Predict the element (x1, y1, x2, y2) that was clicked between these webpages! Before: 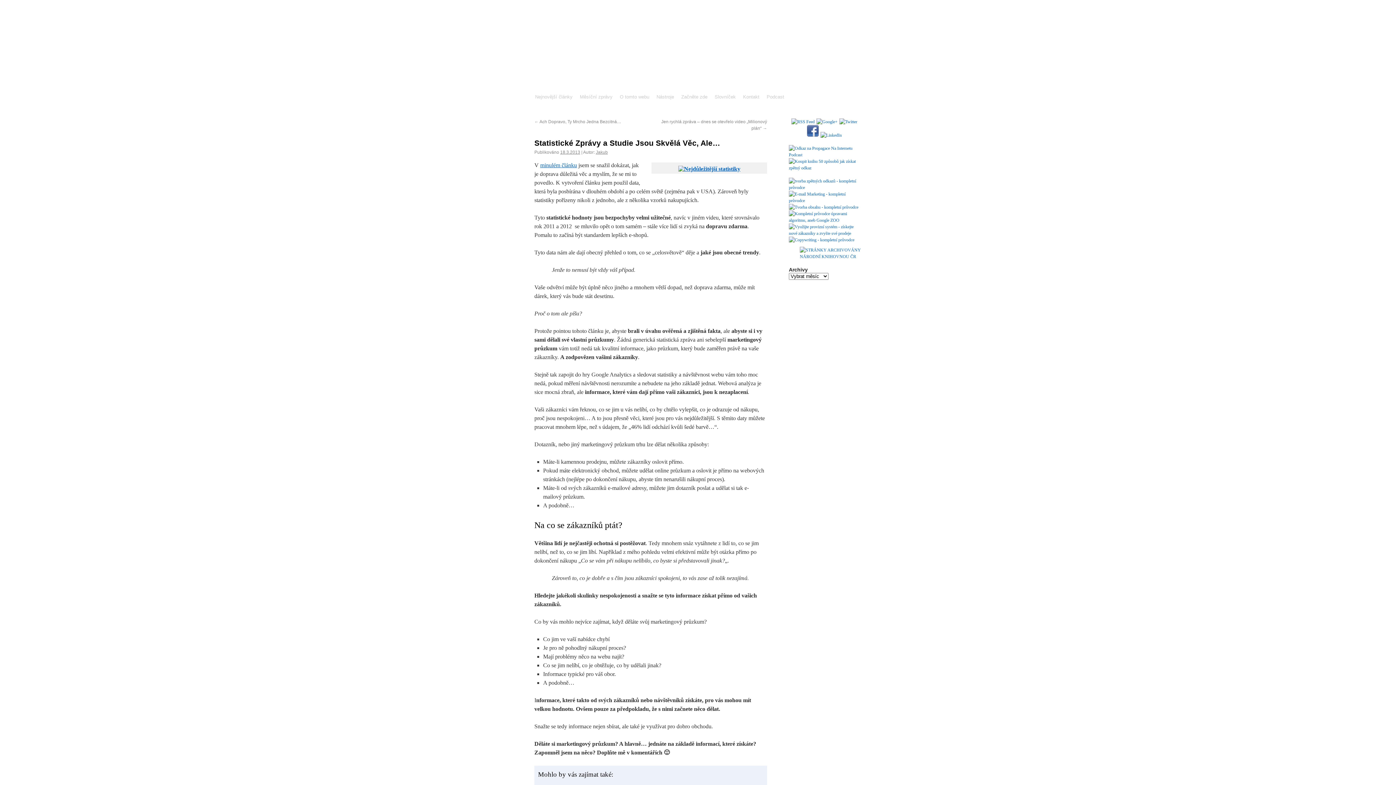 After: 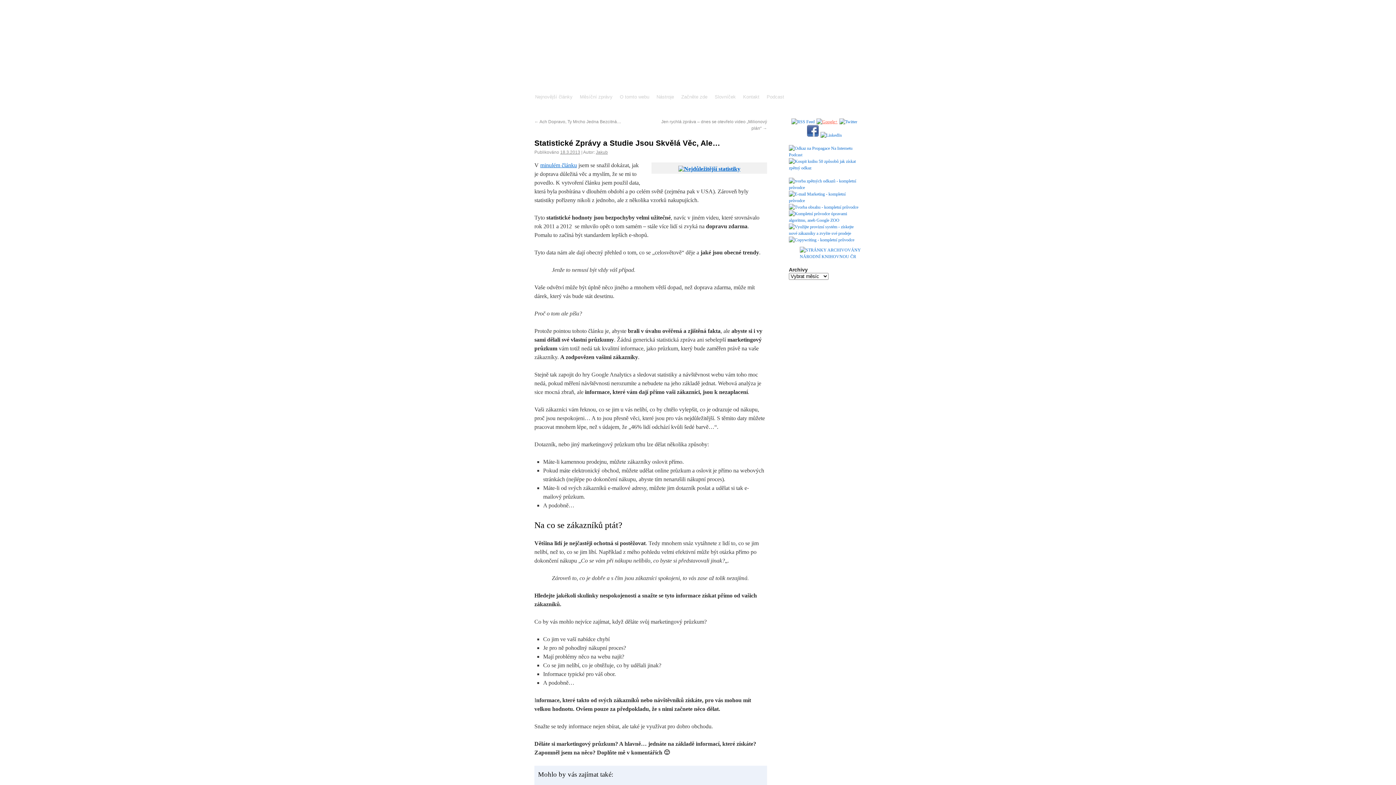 Action: bbox: (816, 119, 837, 124)